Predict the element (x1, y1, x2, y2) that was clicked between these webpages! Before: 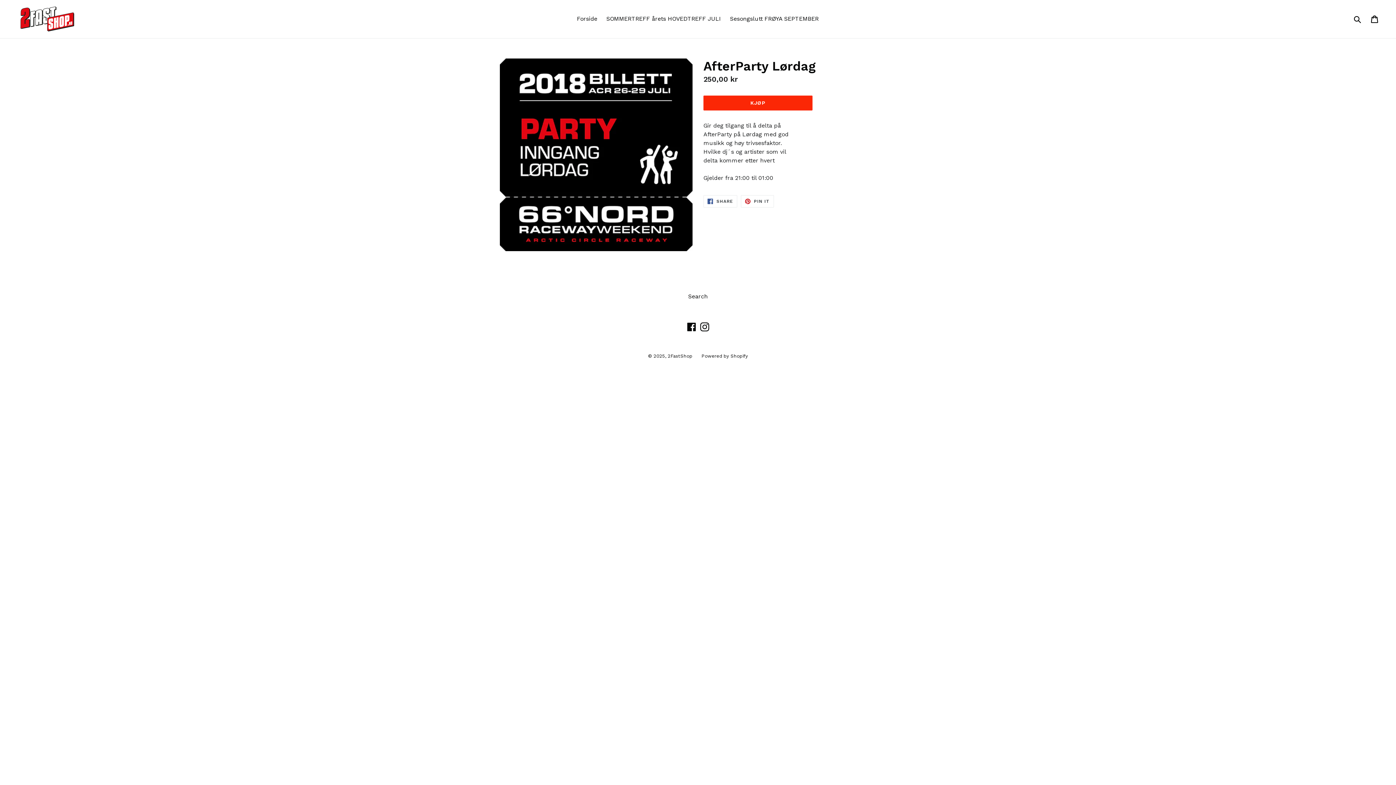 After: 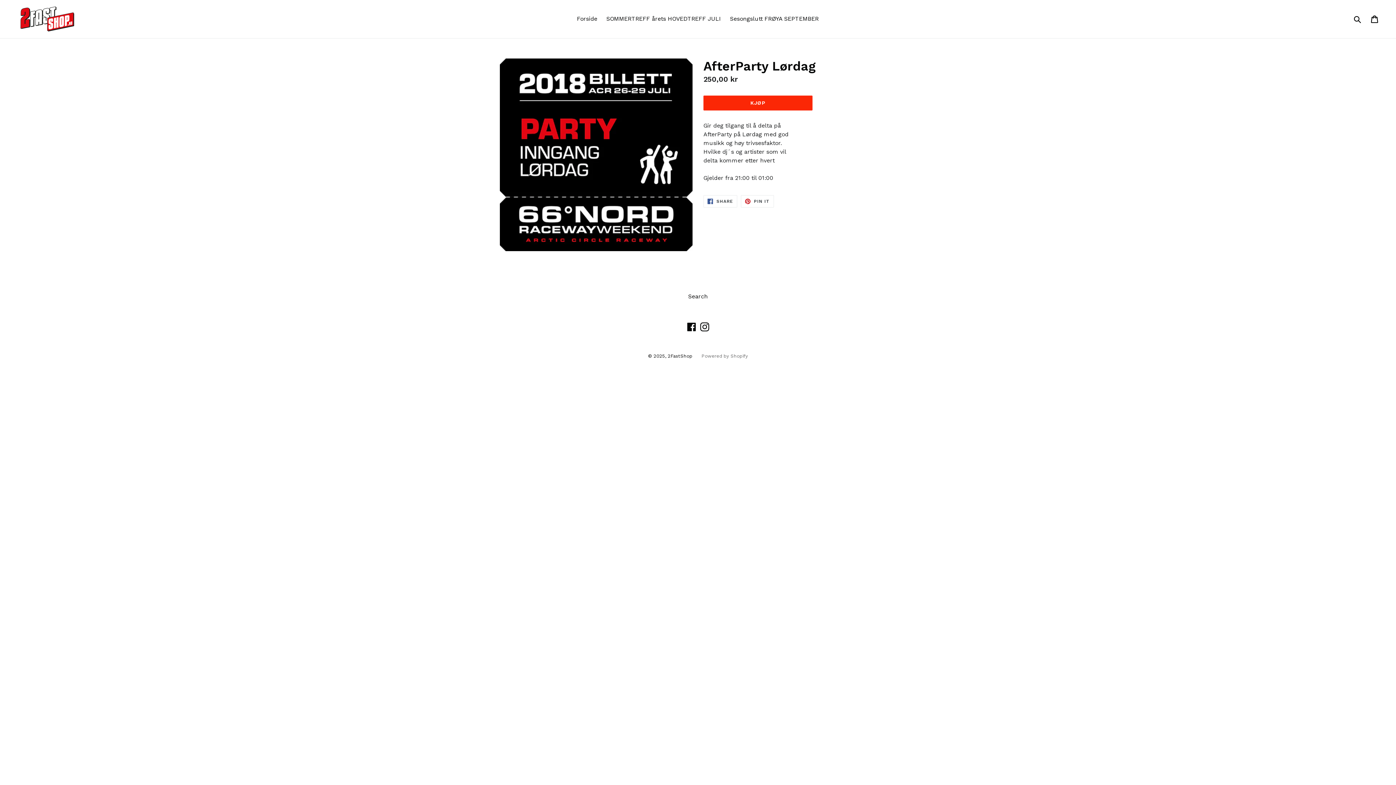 Action: label: Powered by Shopify bbox: (701, 353, 748, 358)